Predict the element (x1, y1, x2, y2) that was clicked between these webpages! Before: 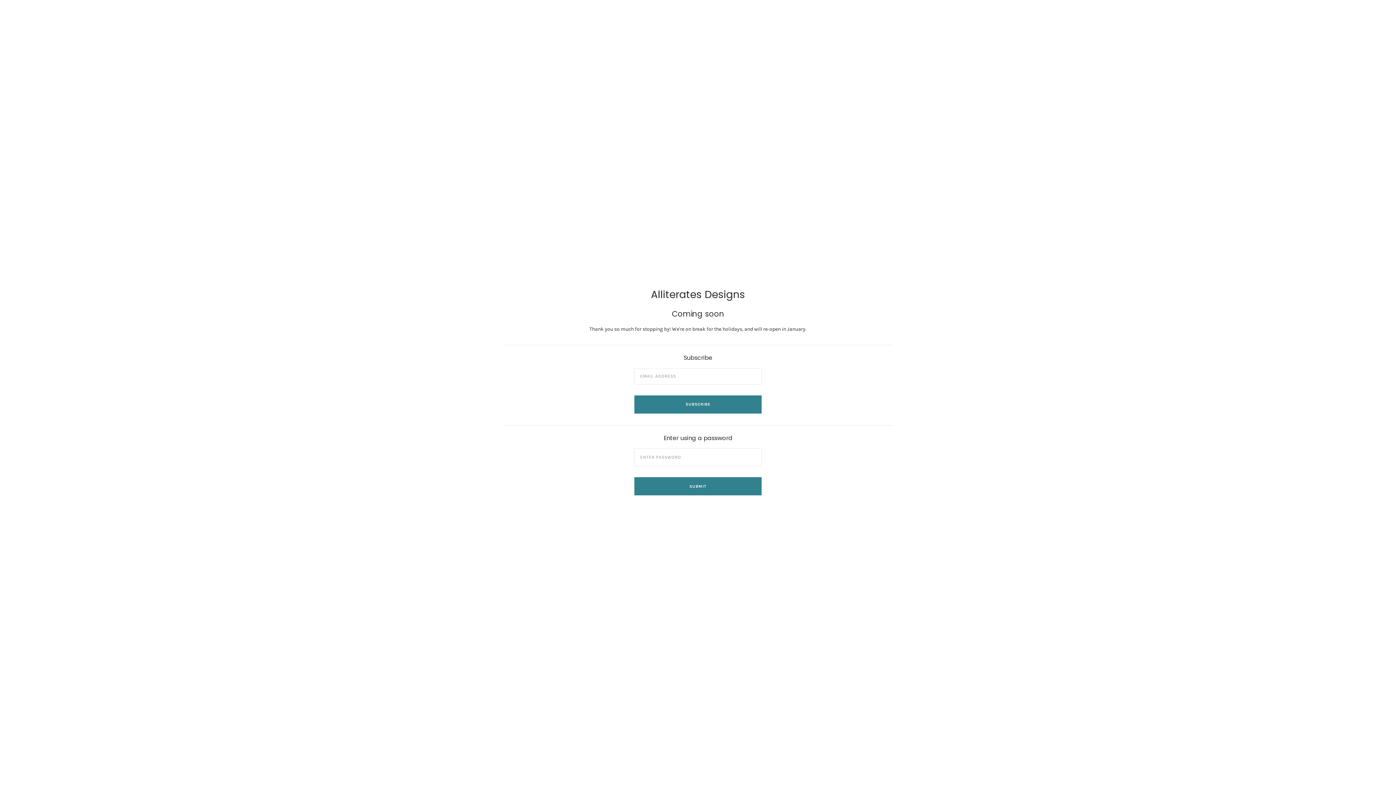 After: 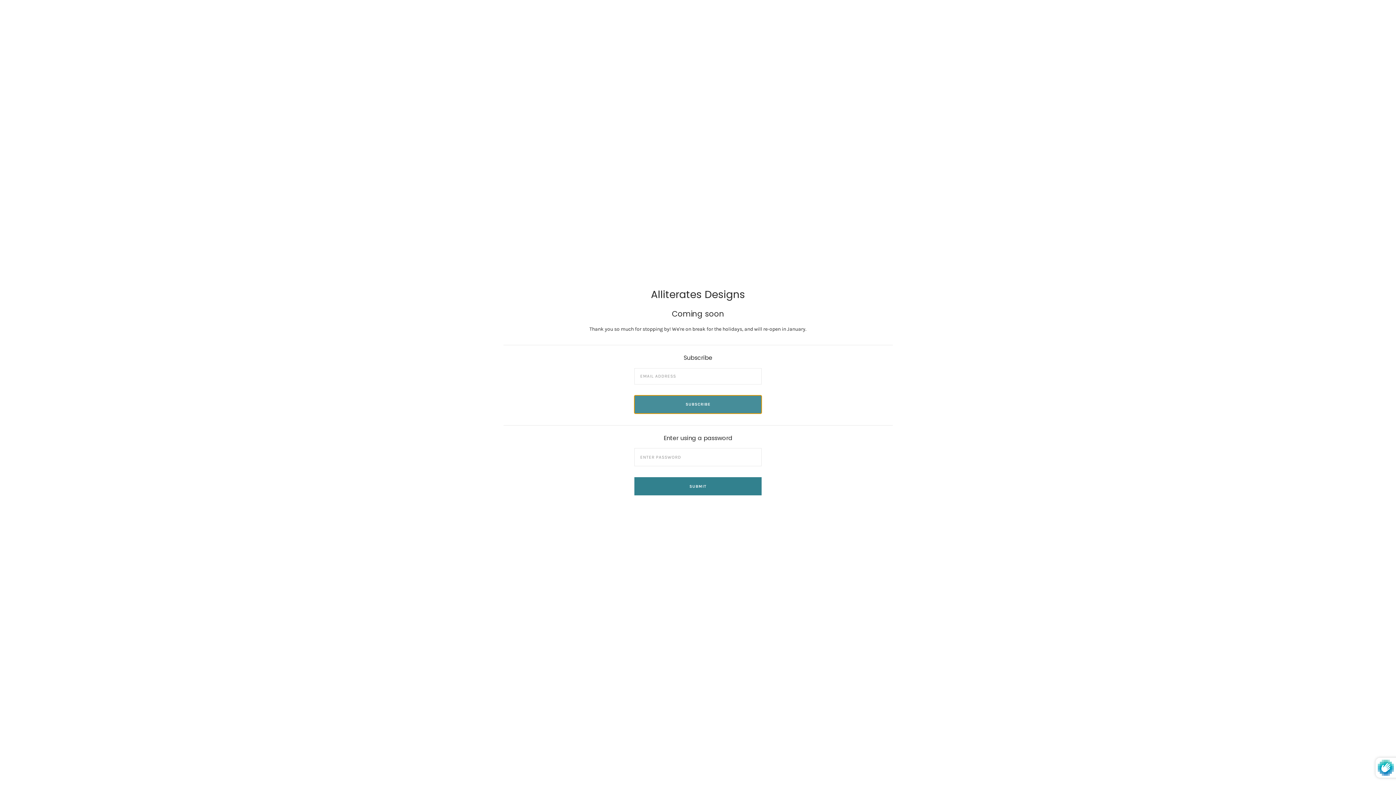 Action: label: SUBSCRIBE bbox: (634, 395, 761, 413)